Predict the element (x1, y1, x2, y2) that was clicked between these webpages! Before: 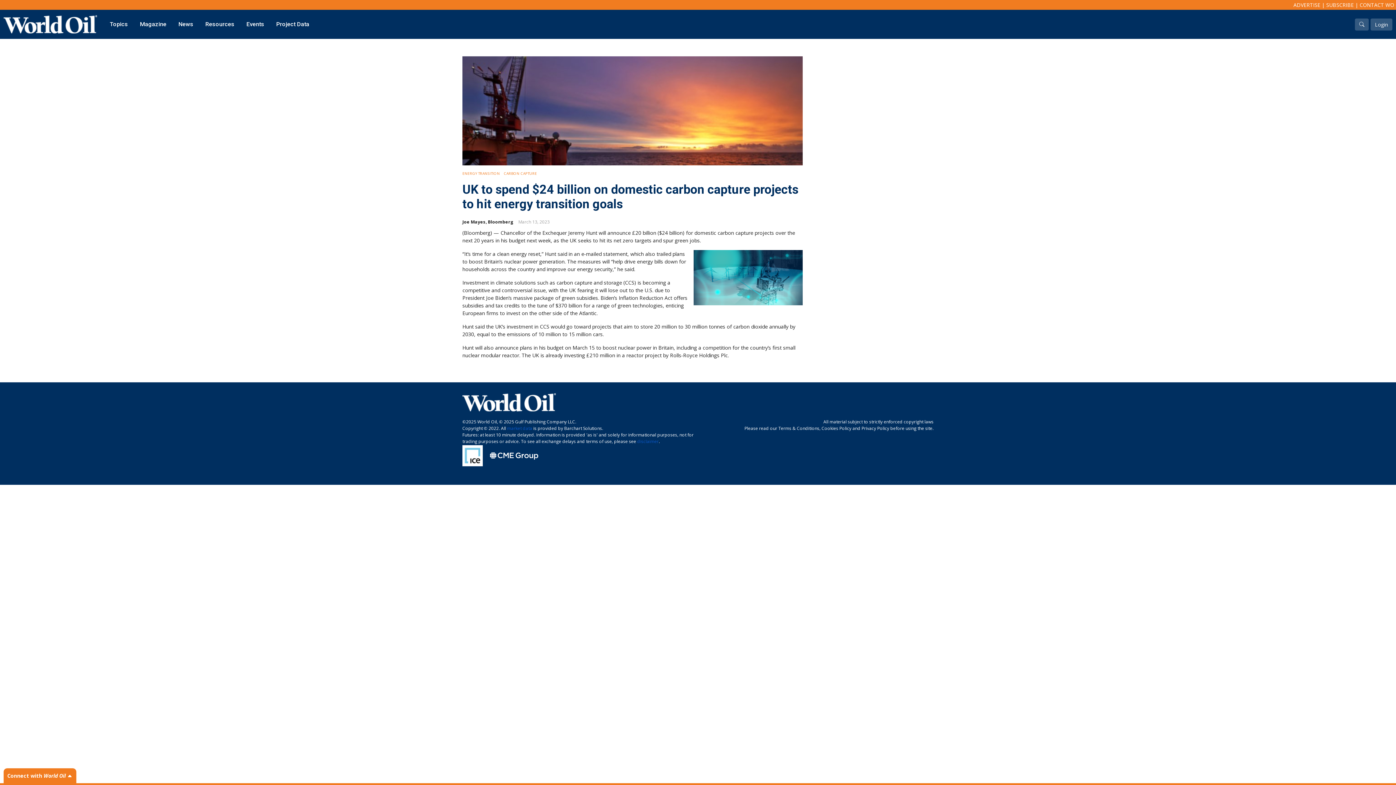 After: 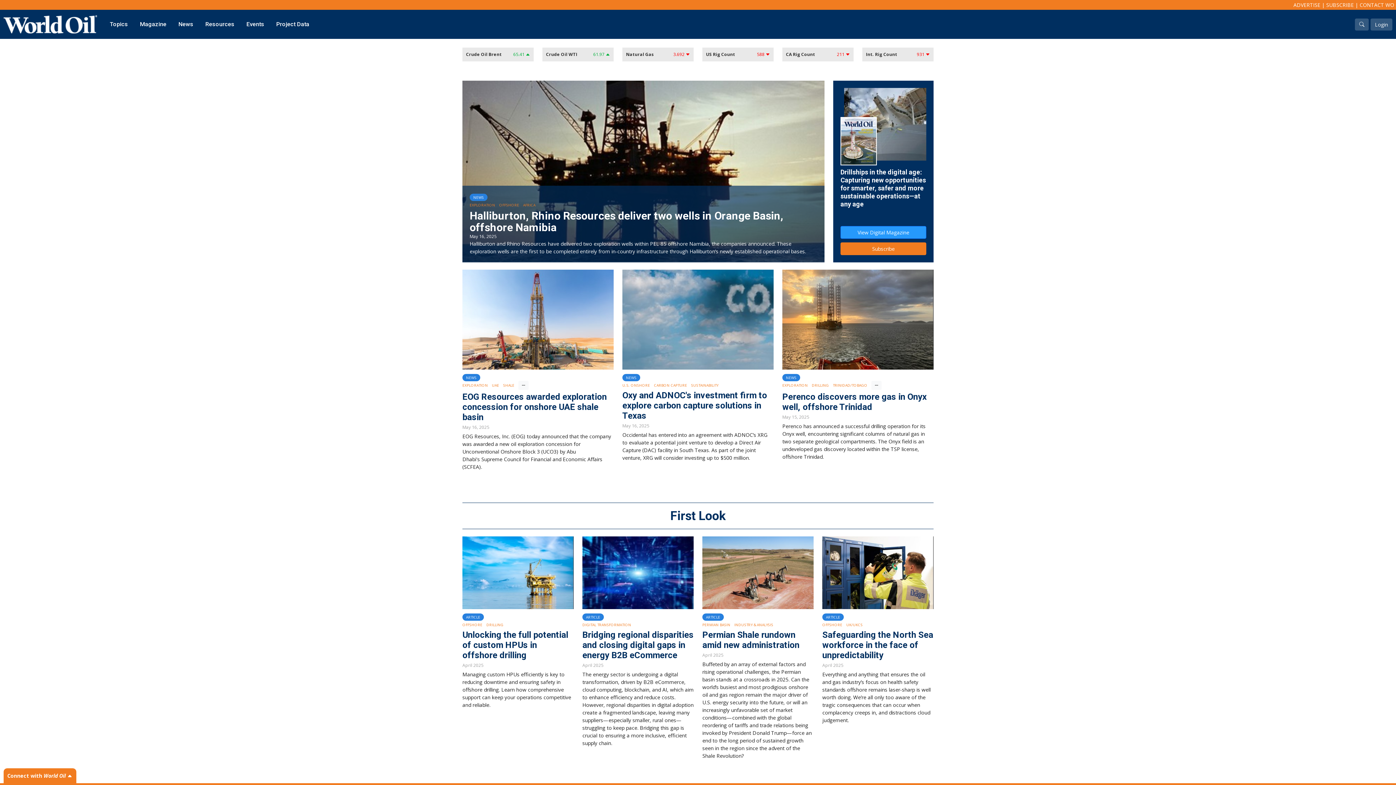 Action: bbox: (3, 20, 97, 26)